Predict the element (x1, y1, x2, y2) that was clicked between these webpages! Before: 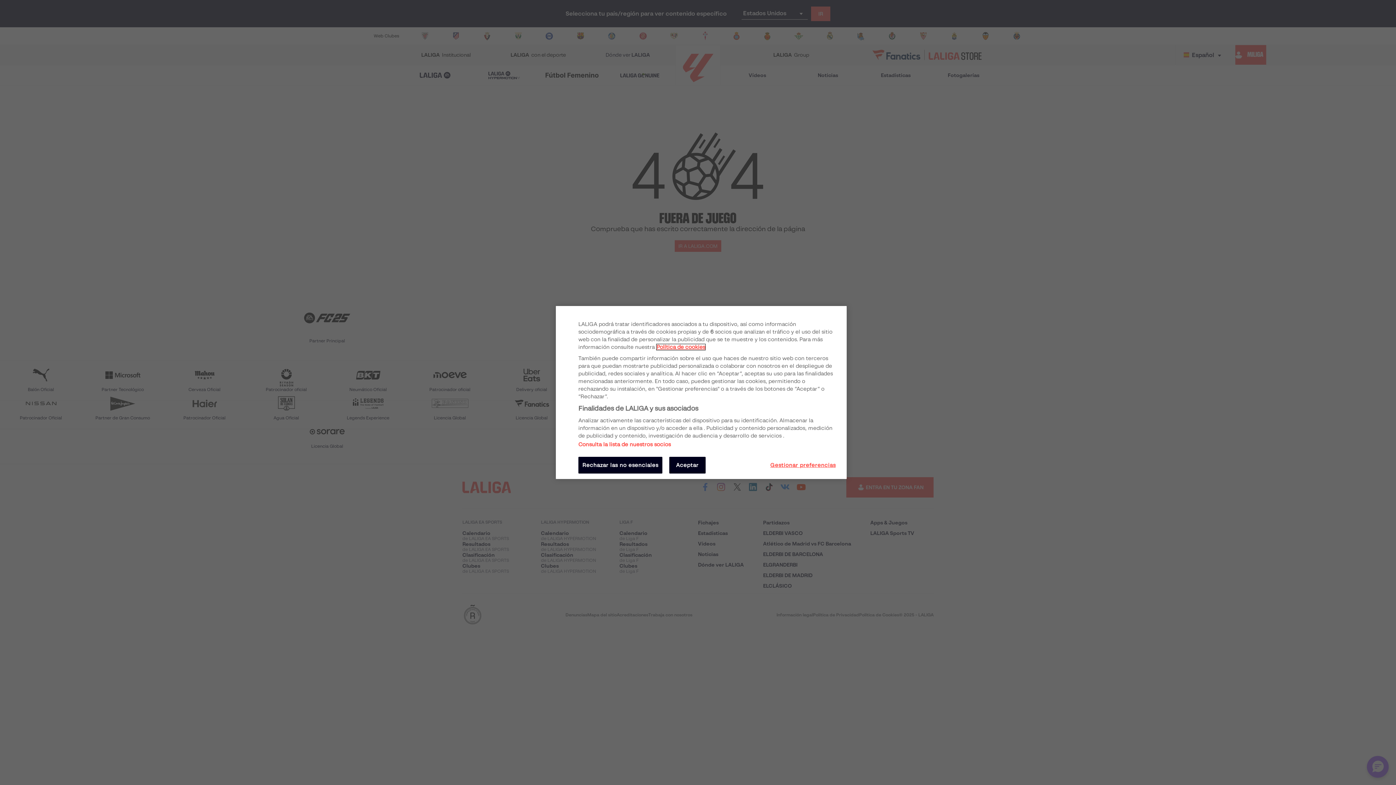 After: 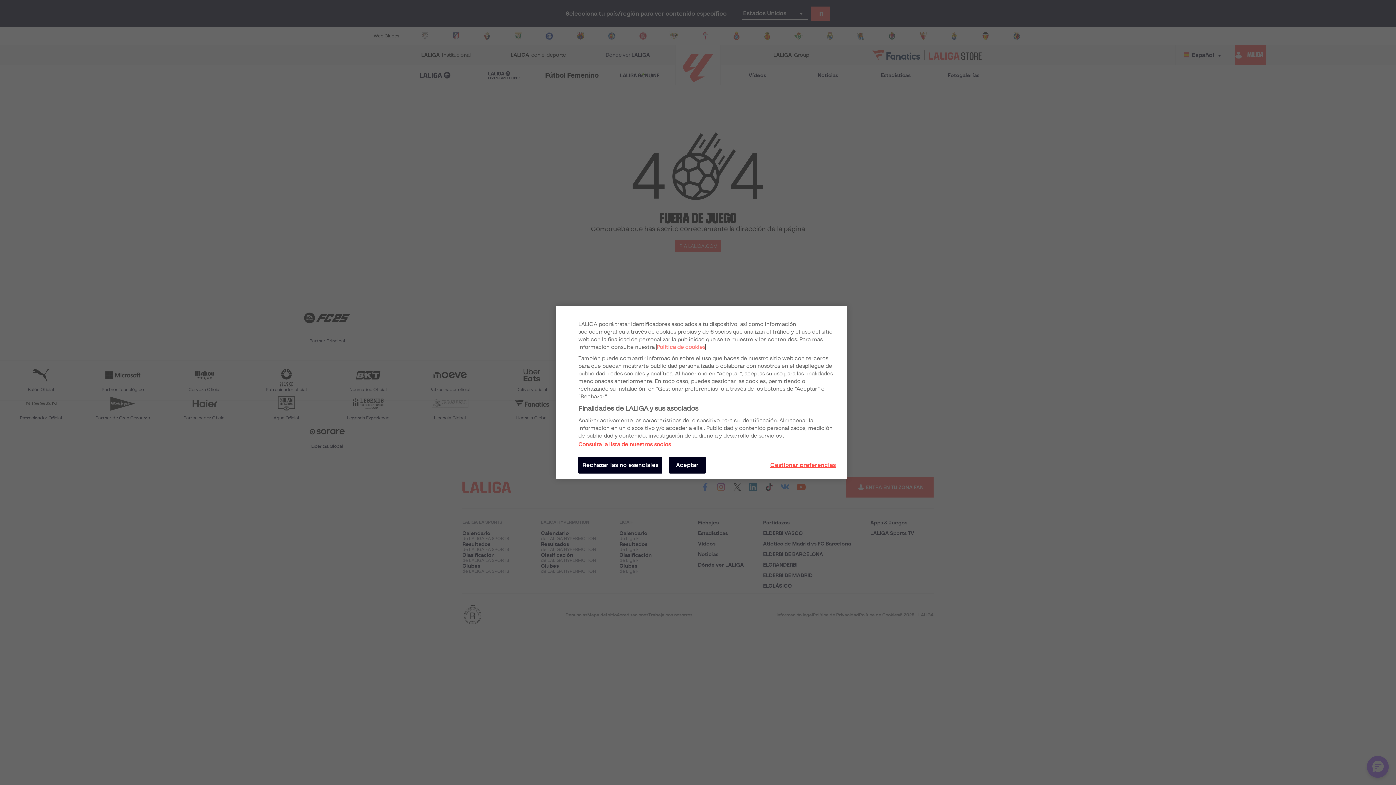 Action: label: Más información sobre su privacidad, se abre en una nueva pestaña bbox: (656, 344, 705, 350)